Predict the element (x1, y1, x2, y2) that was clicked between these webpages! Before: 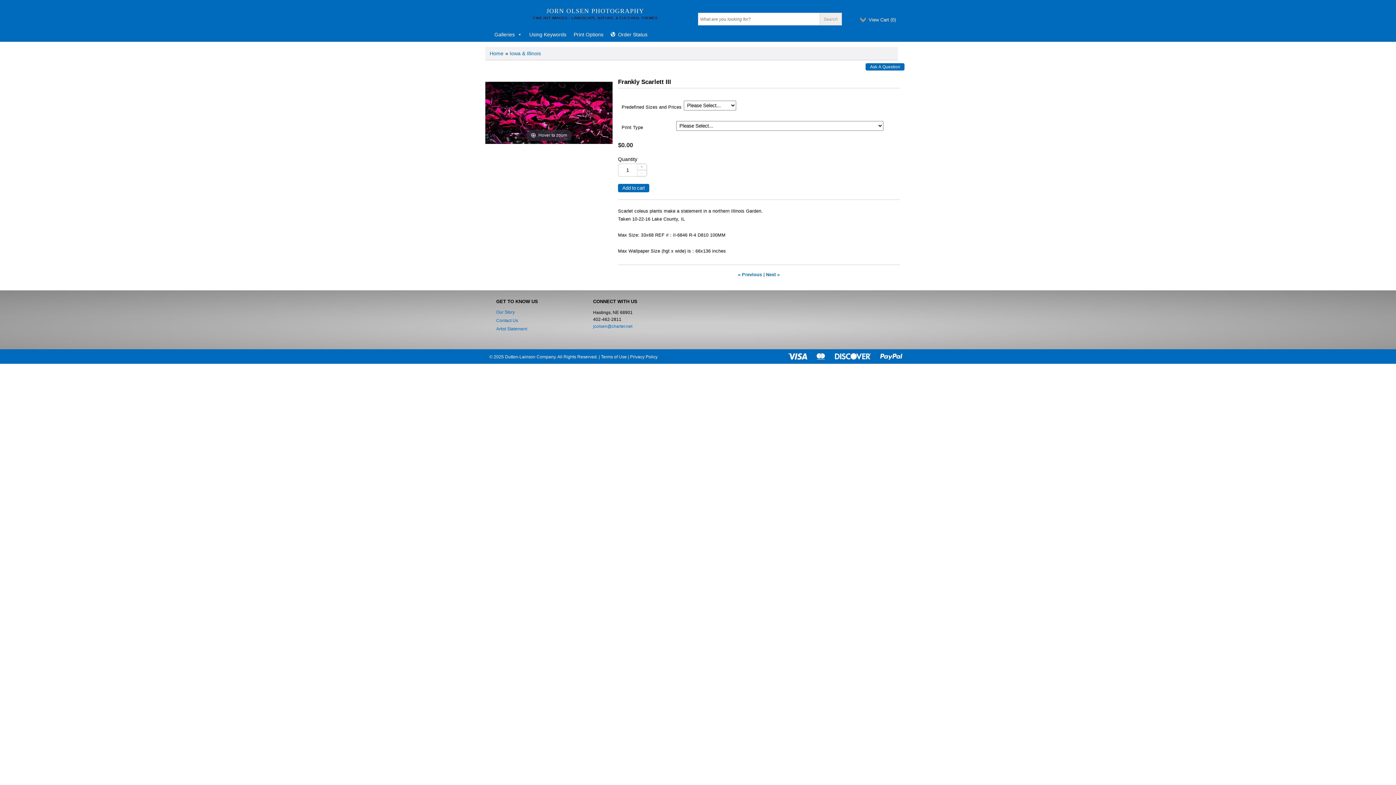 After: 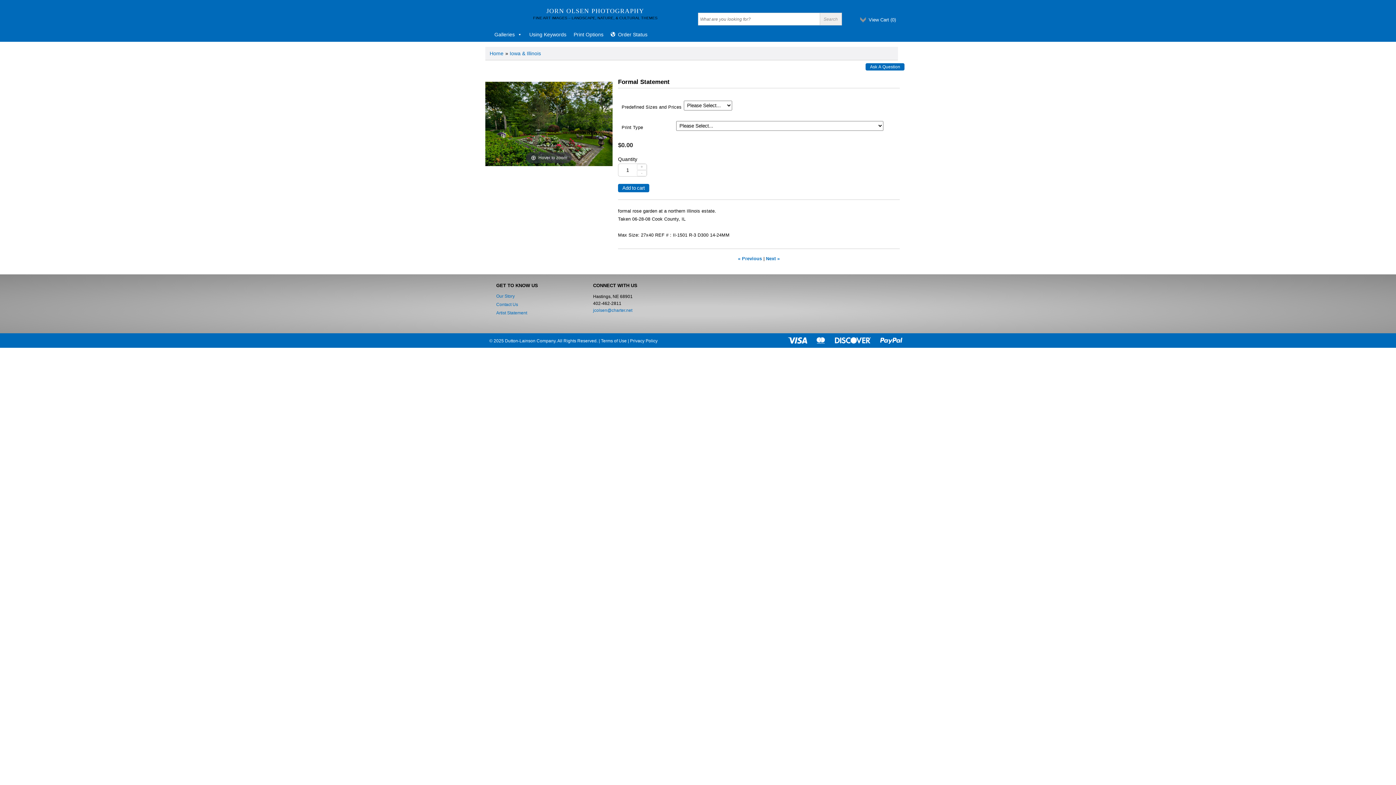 Action: bbox: (738, 272, 762, 277) label: « Previous